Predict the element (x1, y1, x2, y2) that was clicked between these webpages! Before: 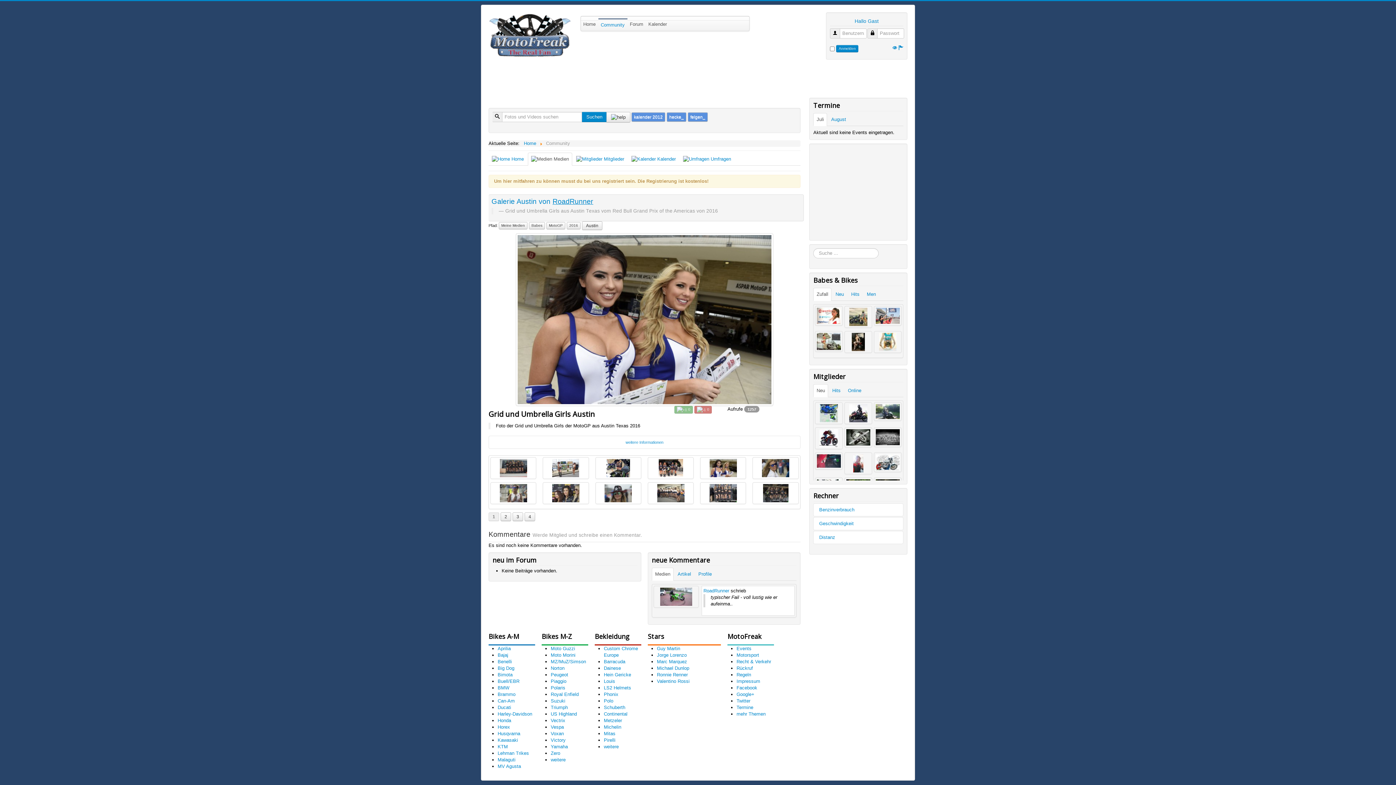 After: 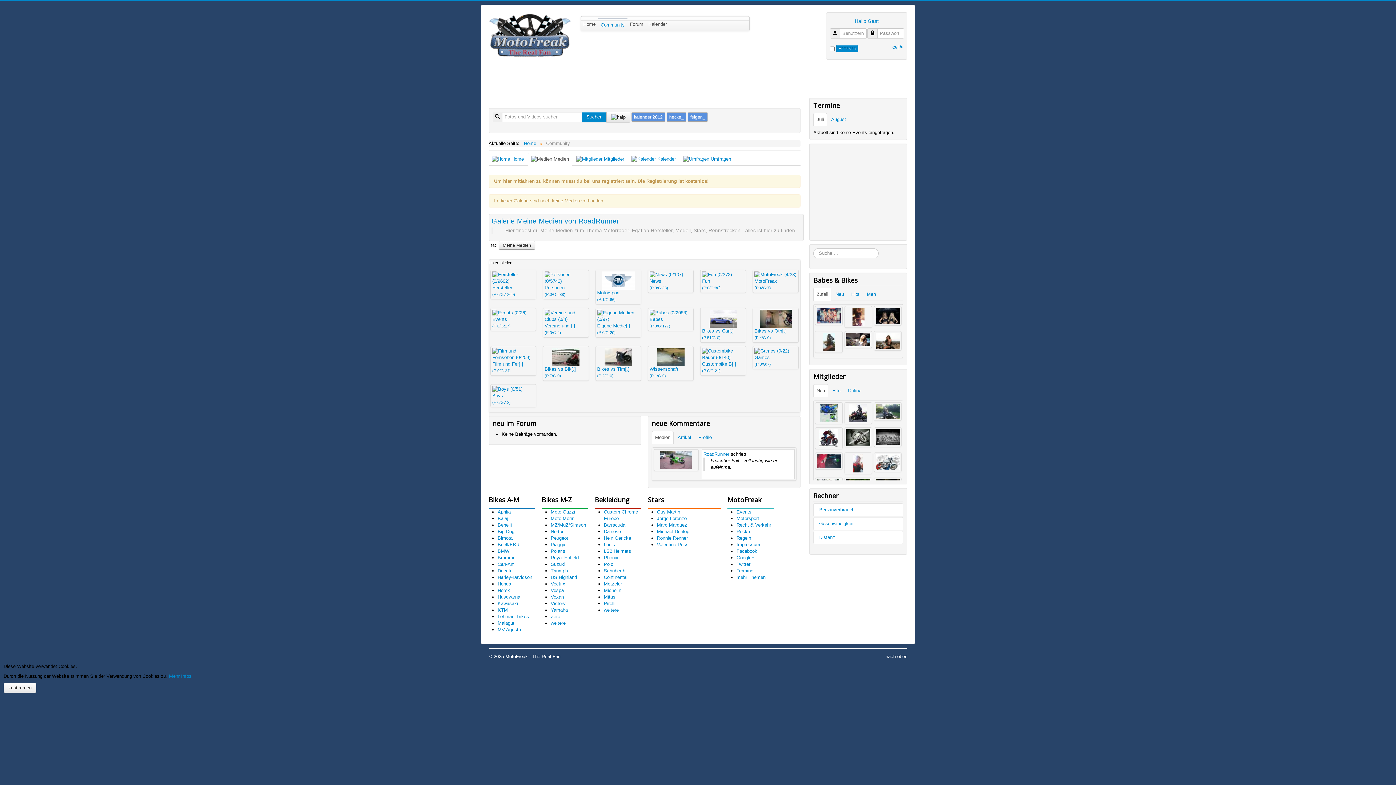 Action: label: Meine Medien bbox: (498, 222, 527, 229)